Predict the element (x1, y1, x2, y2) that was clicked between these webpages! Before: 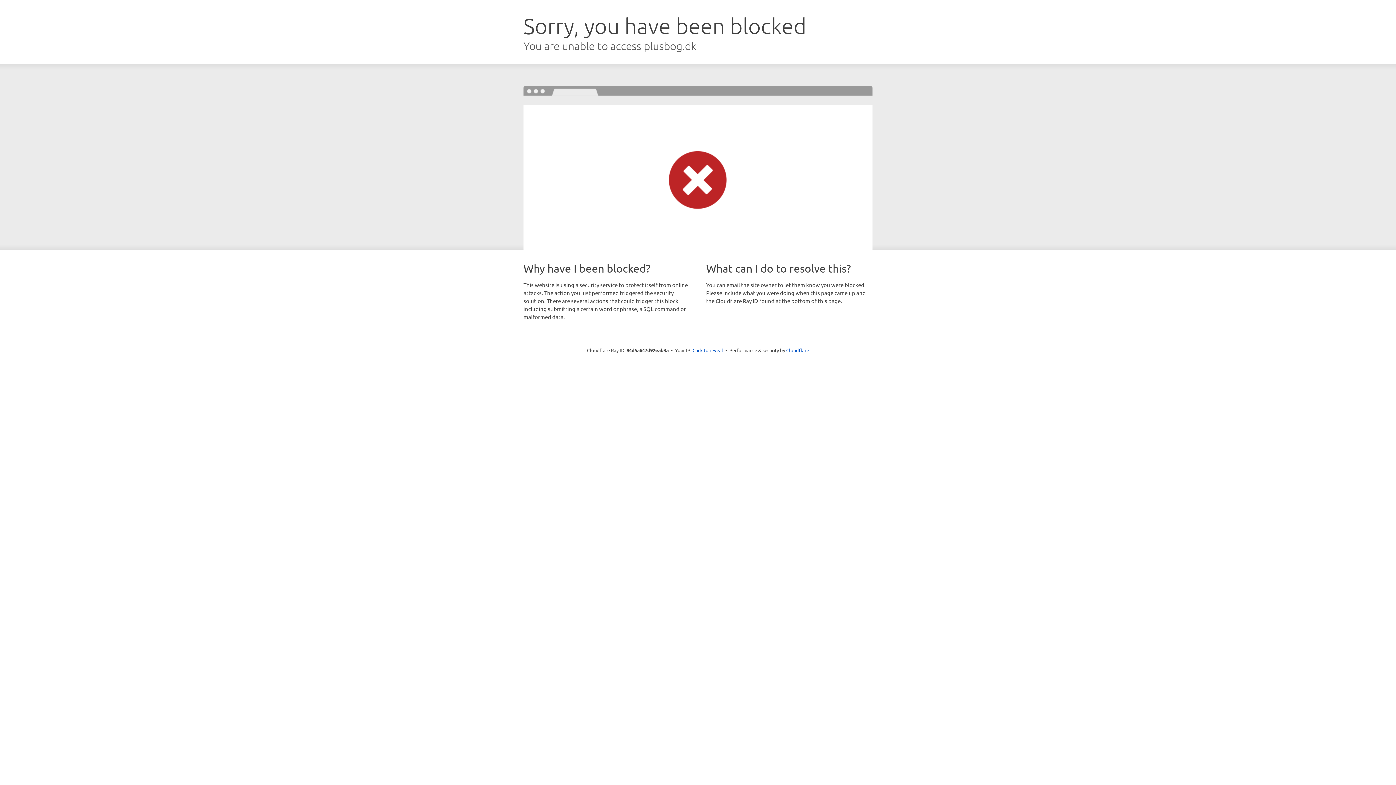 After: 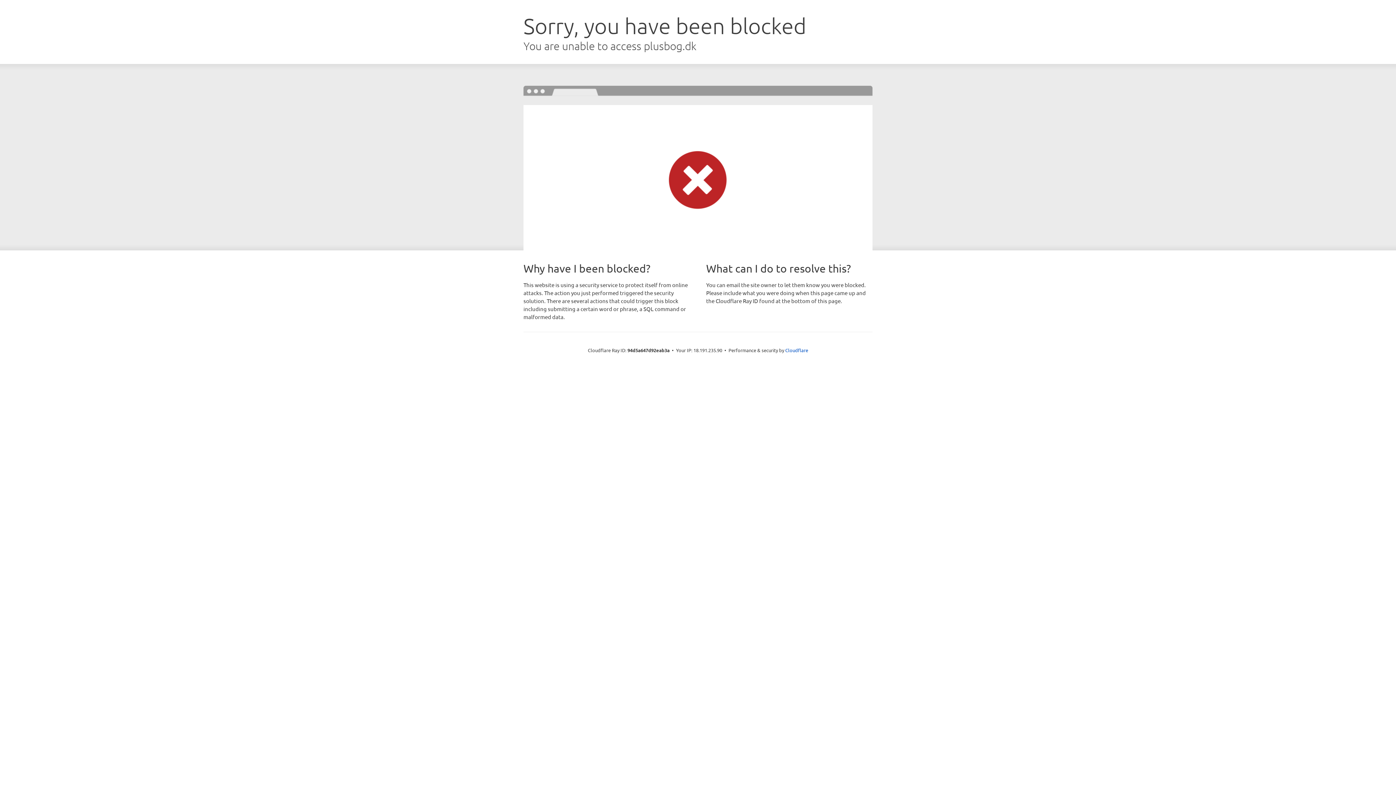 Action: bbox: (692, 346, 723, 353) label: Click to reveal